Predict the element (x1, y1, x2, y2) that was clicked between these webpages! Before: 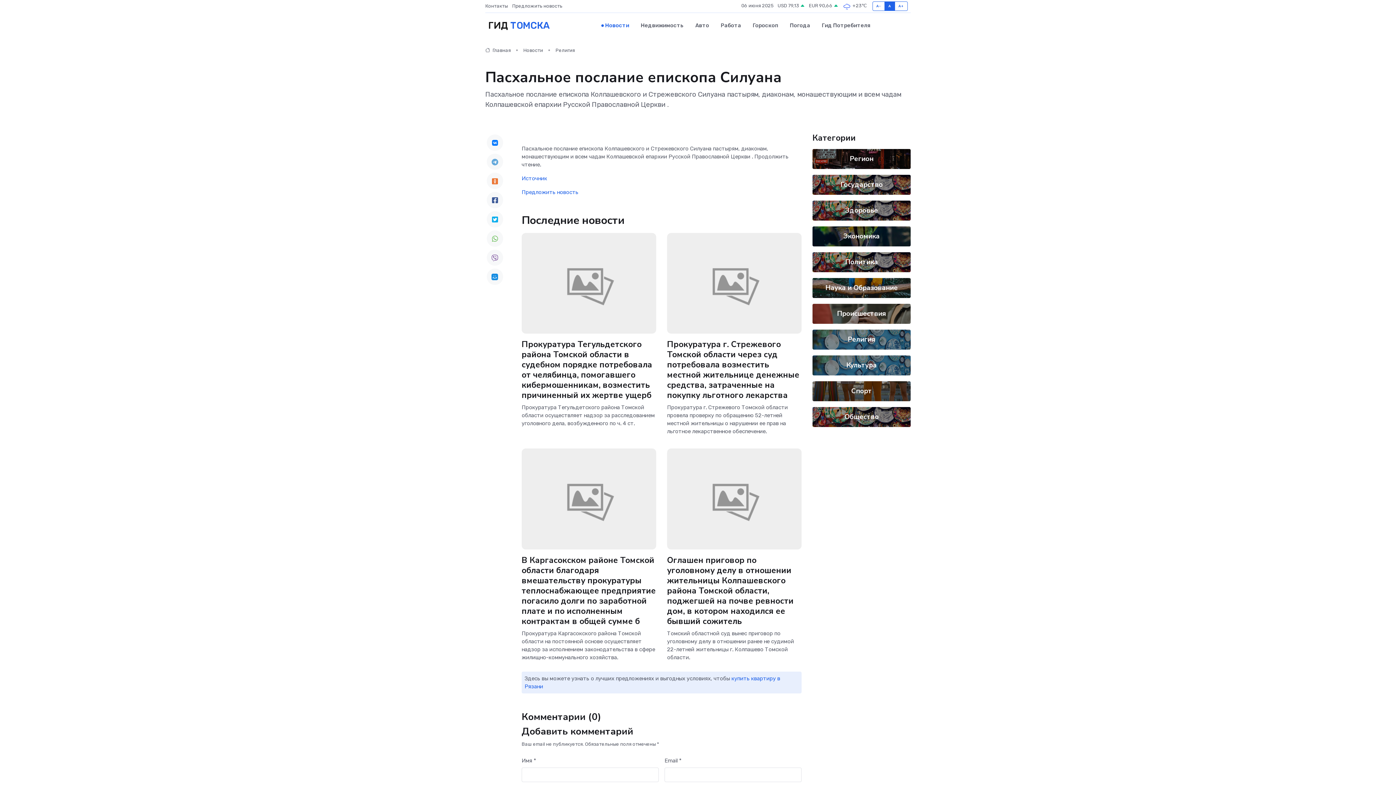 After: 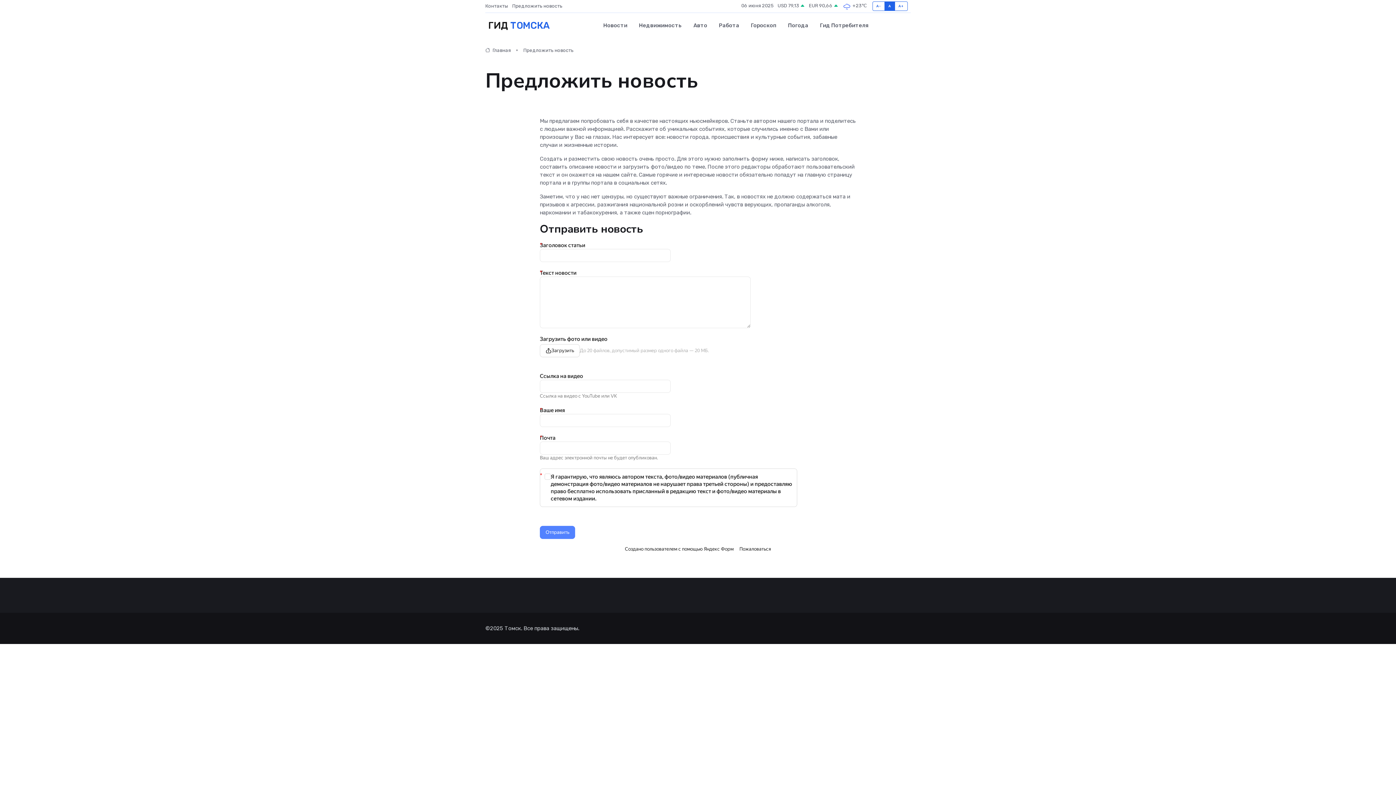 Action: bbox: (521, 189, 578, 195) label: Предложить новость